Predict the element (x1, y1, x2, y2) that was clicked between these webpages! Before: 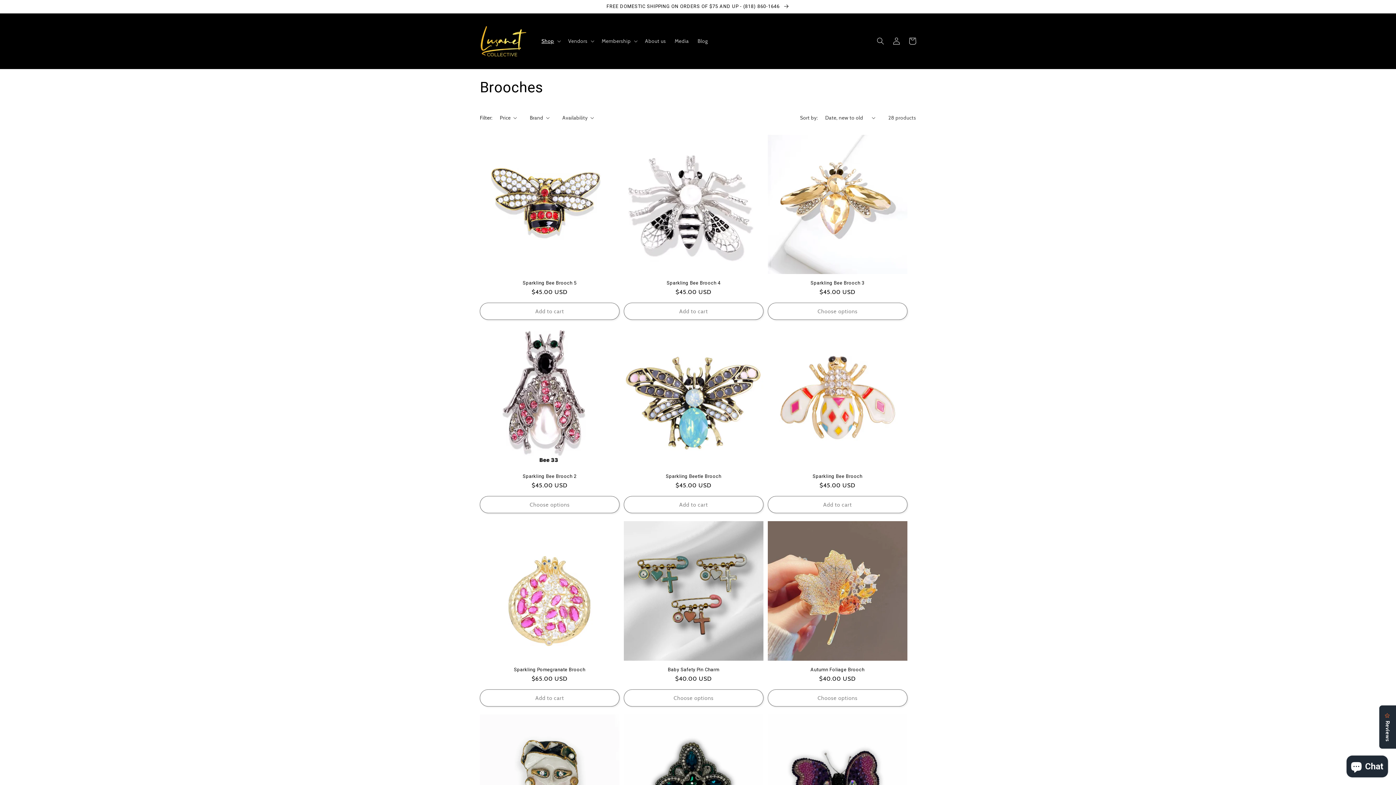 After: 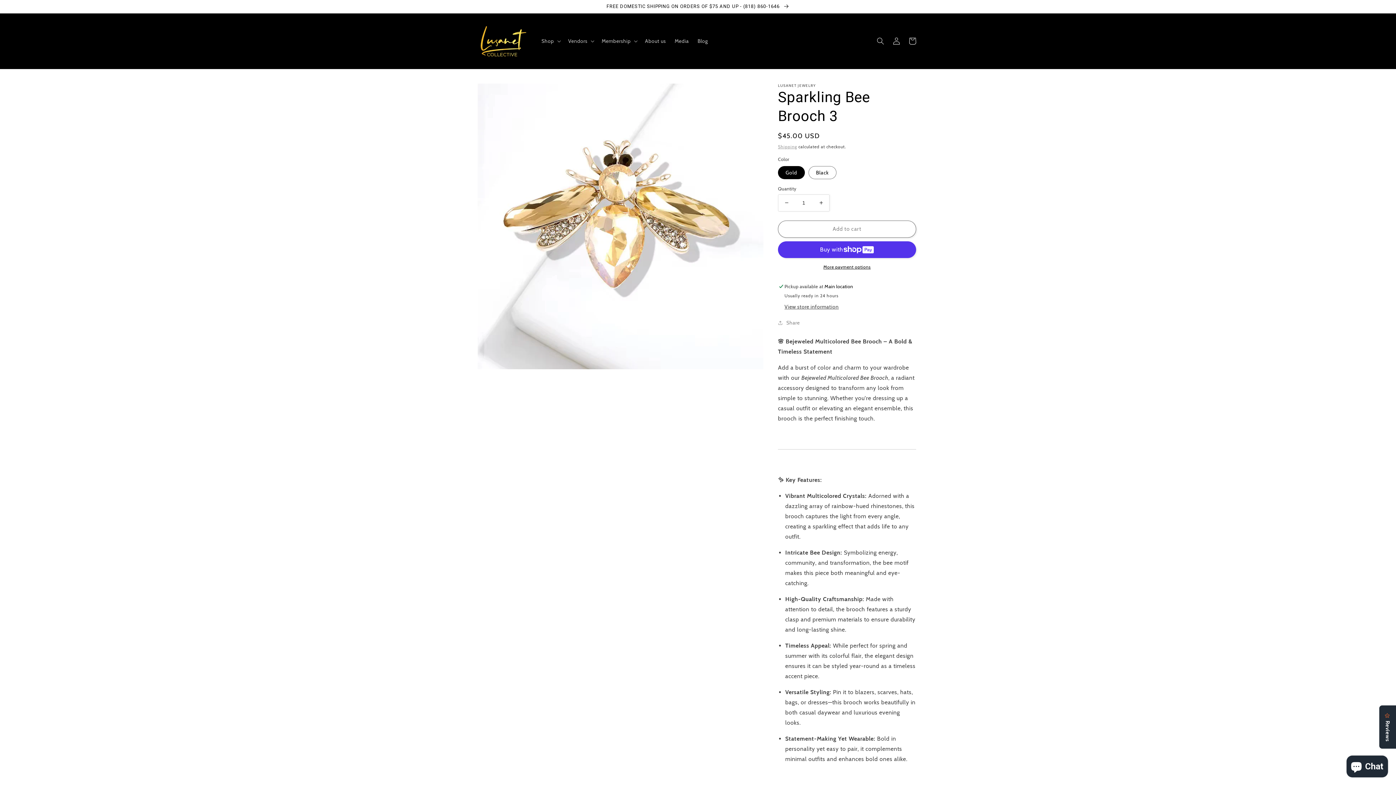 Action: label: Sparkling Bee Brooch 3 bbox: (767, 280, 907, 286)